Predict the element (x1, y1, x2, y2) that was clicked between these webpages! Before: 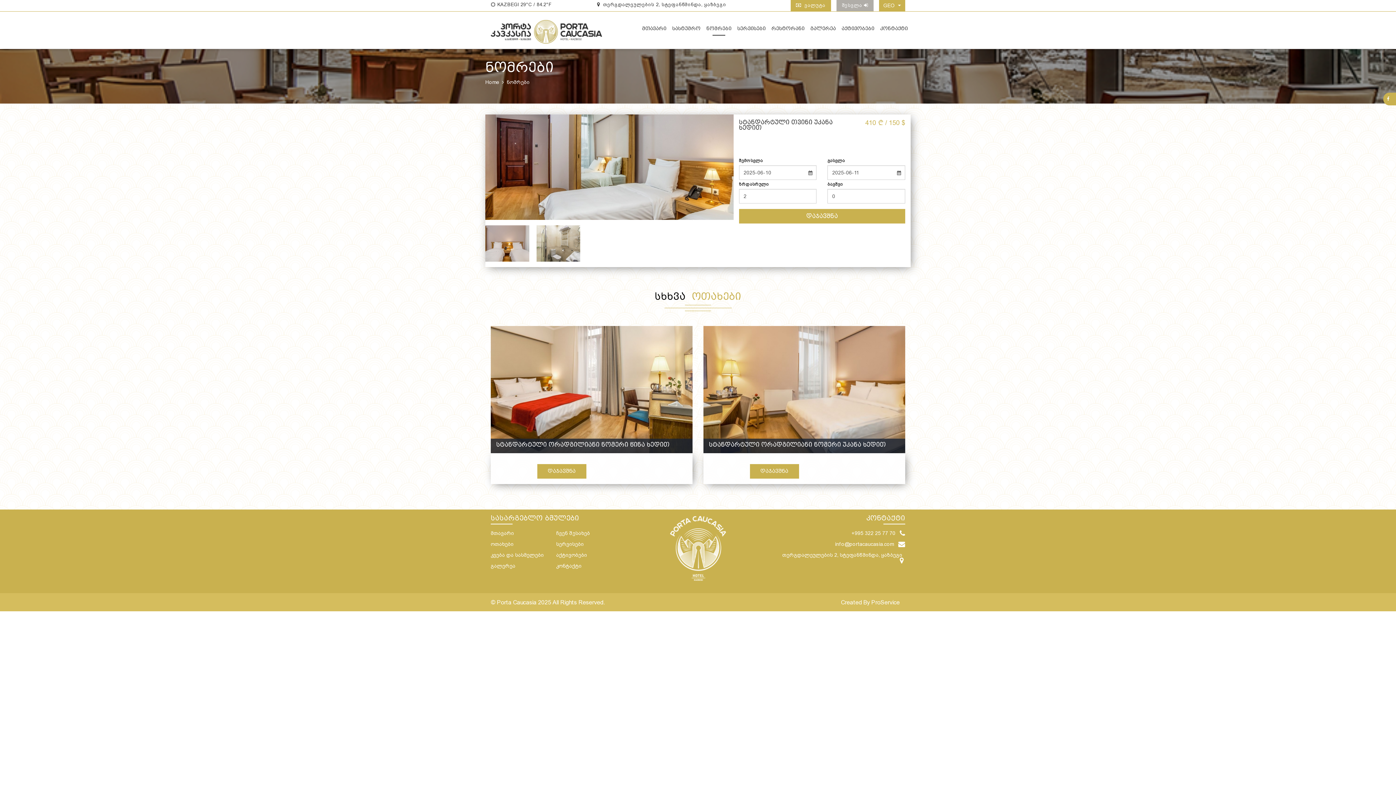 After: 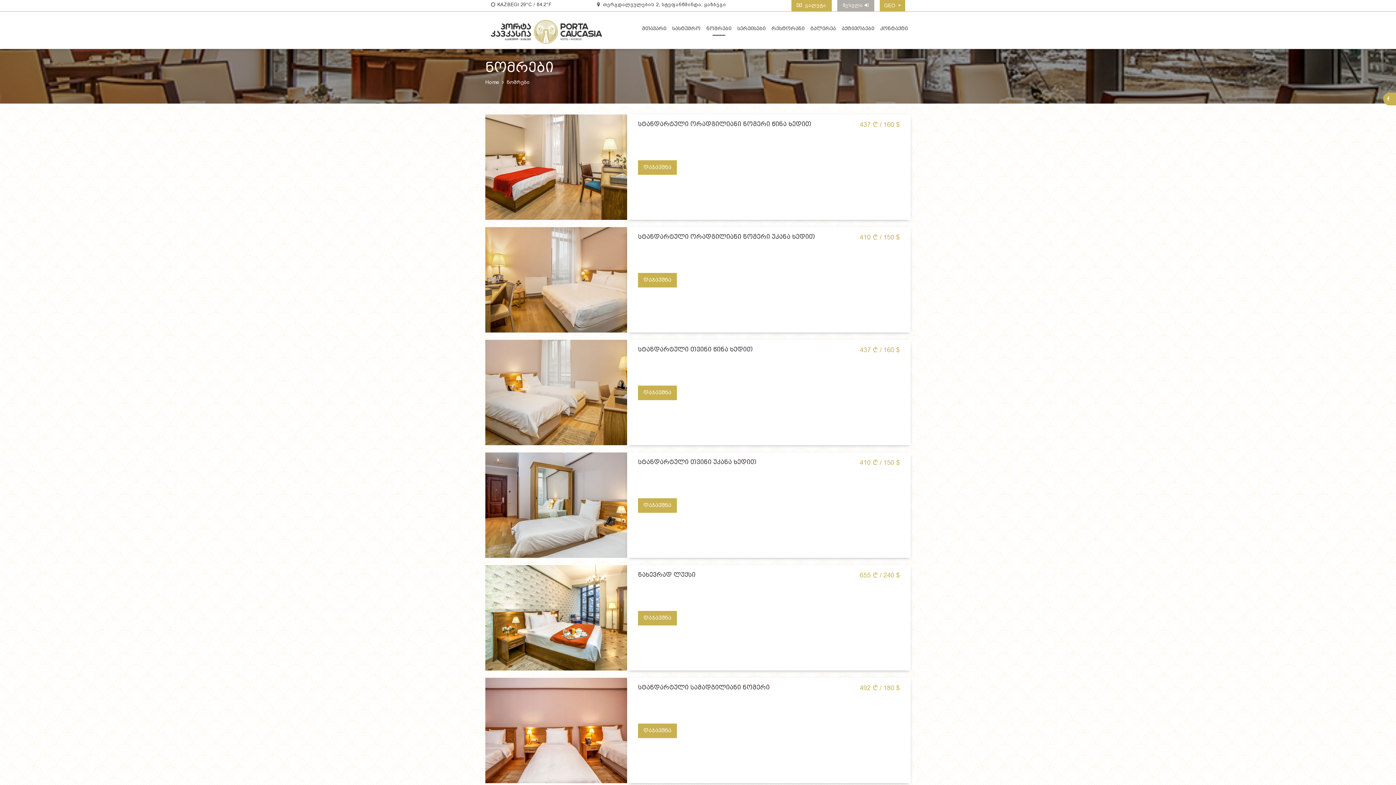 Action: label: ნომრები bbox: (703, 14, 734, 50)